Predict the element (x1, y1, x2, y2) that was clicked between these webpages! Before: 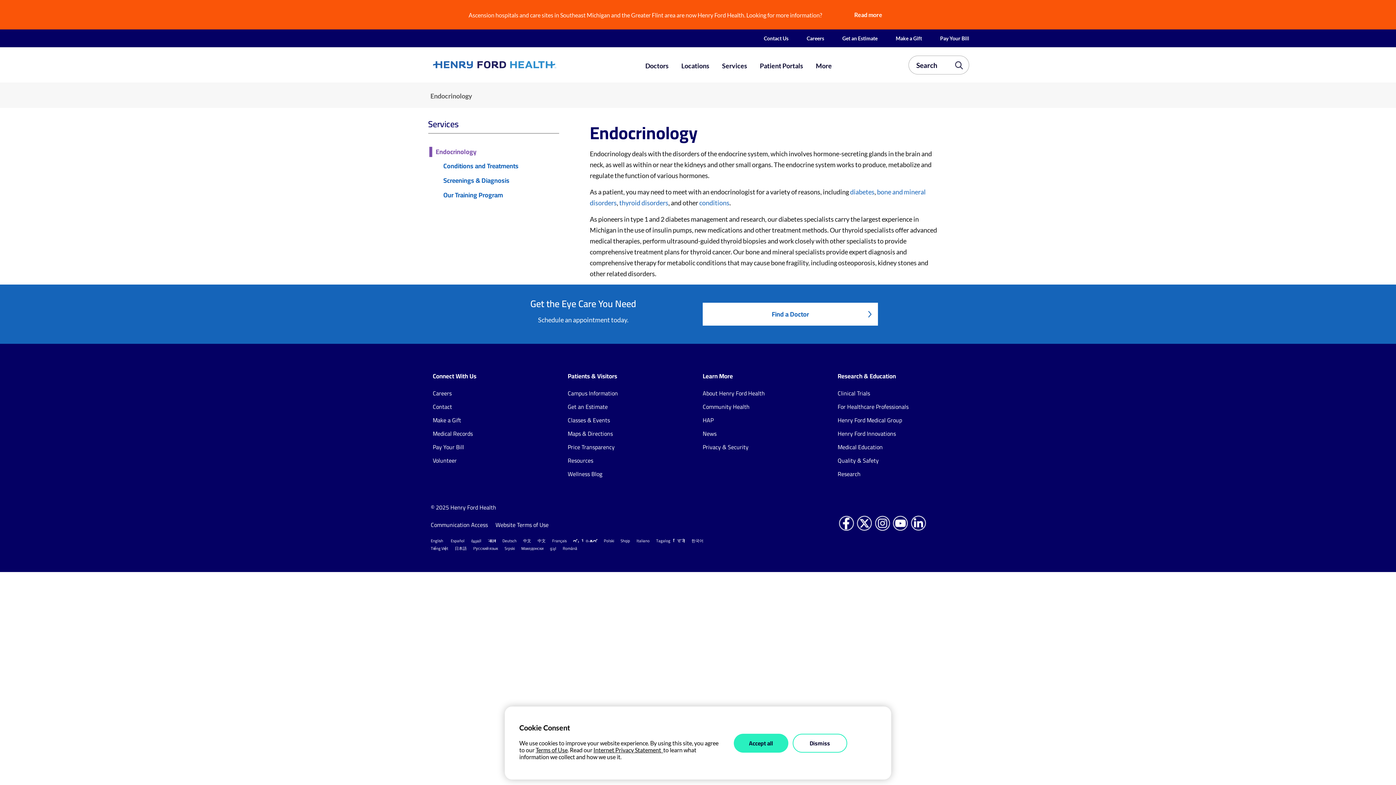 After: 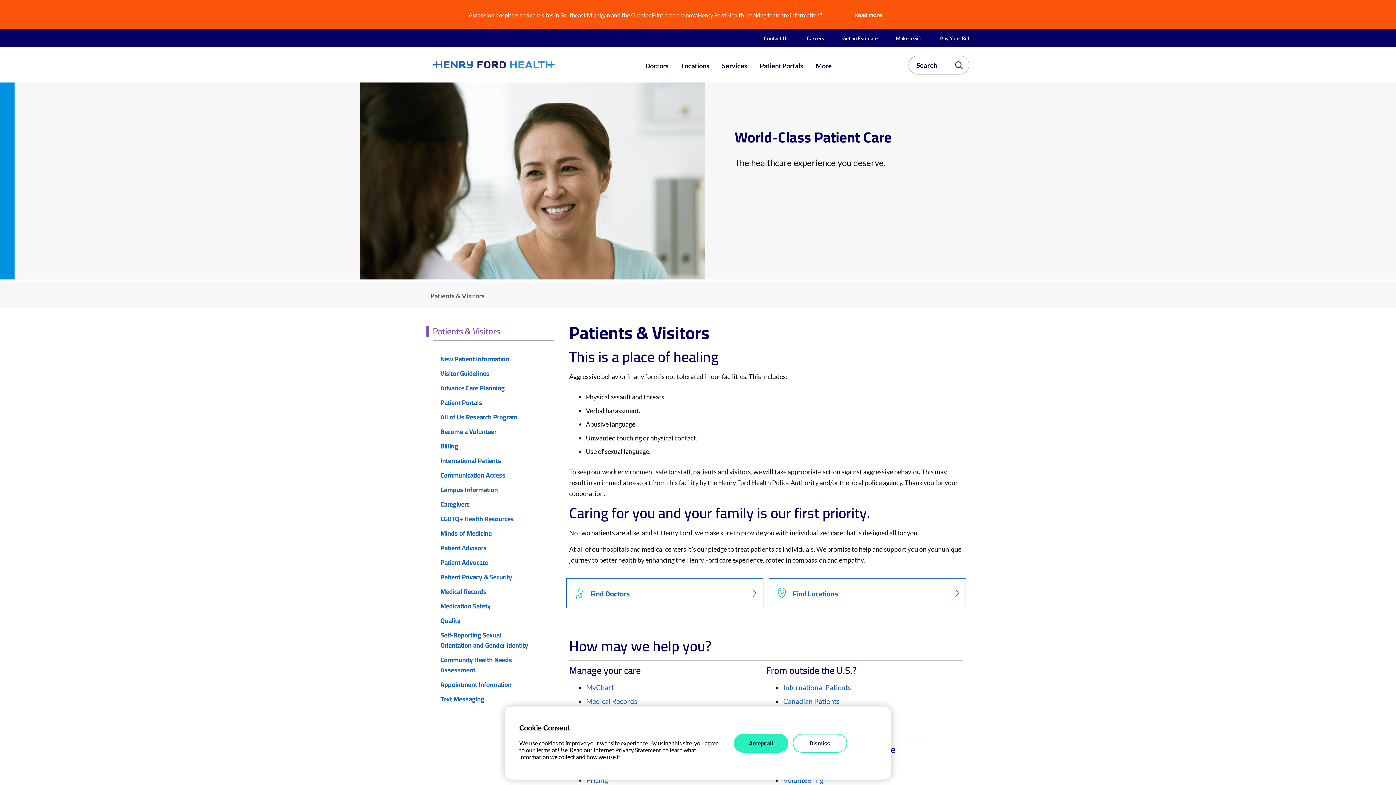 Action: label: Resources bbox: (567, 455, 593, 466)